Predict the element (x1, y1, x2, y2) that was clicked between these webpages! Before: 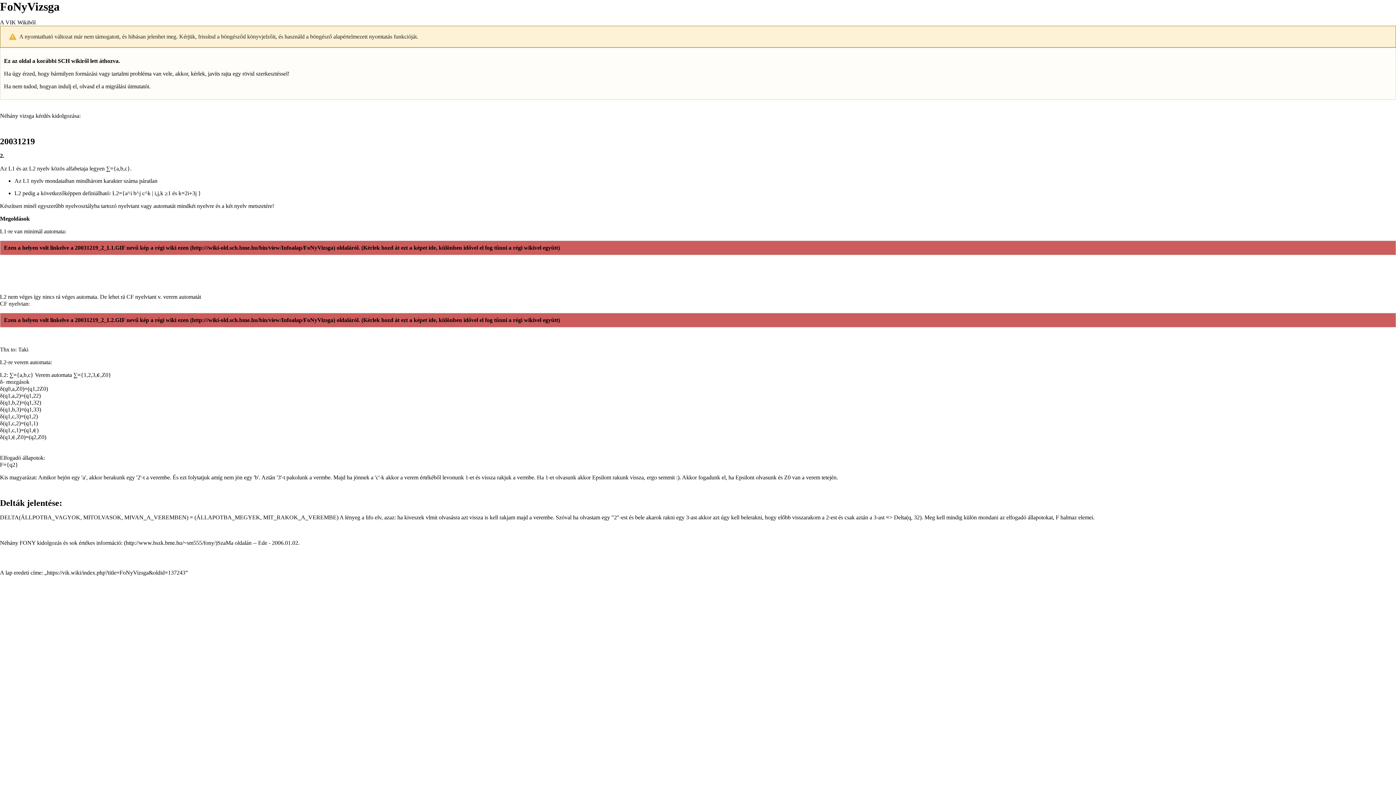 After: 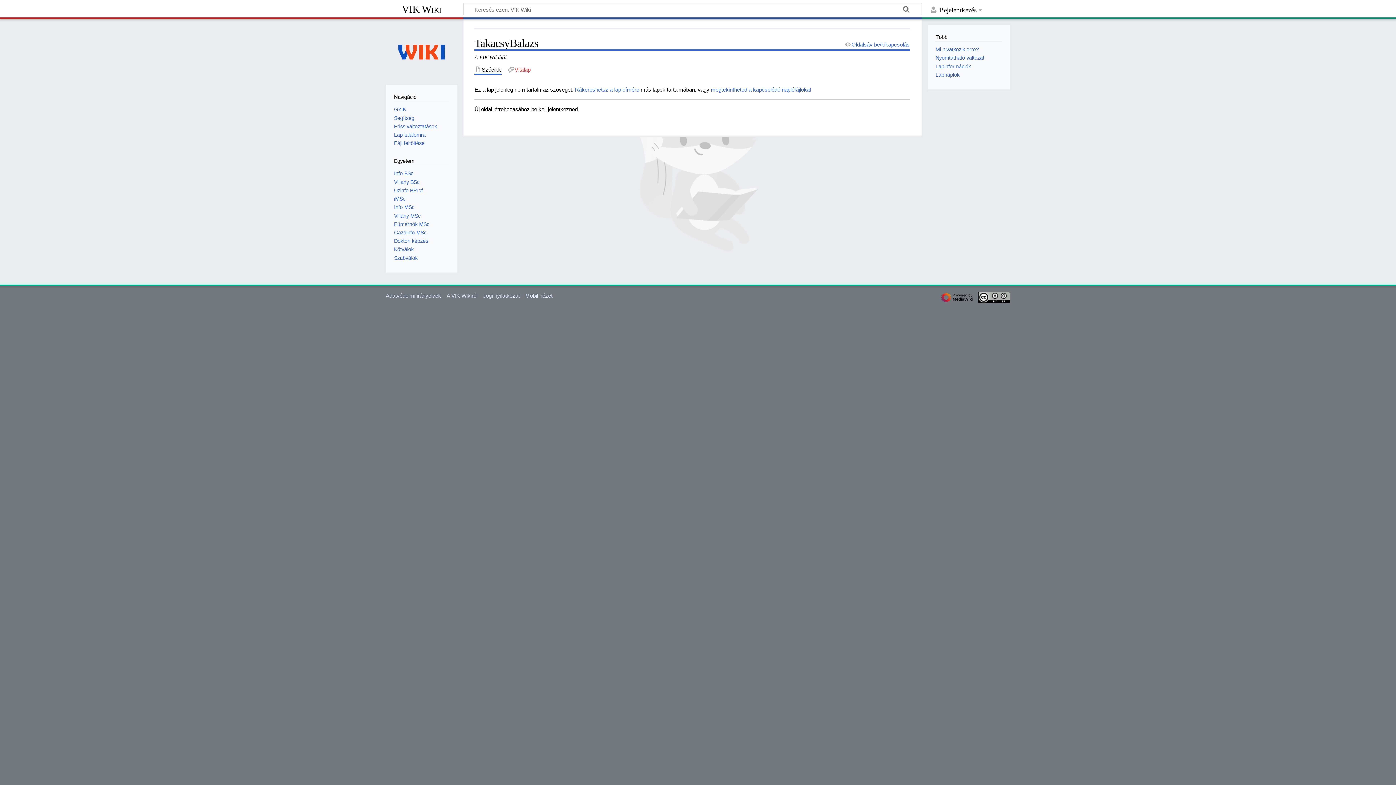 Action: bbox: (18, 346, 28, 352) label: Taki